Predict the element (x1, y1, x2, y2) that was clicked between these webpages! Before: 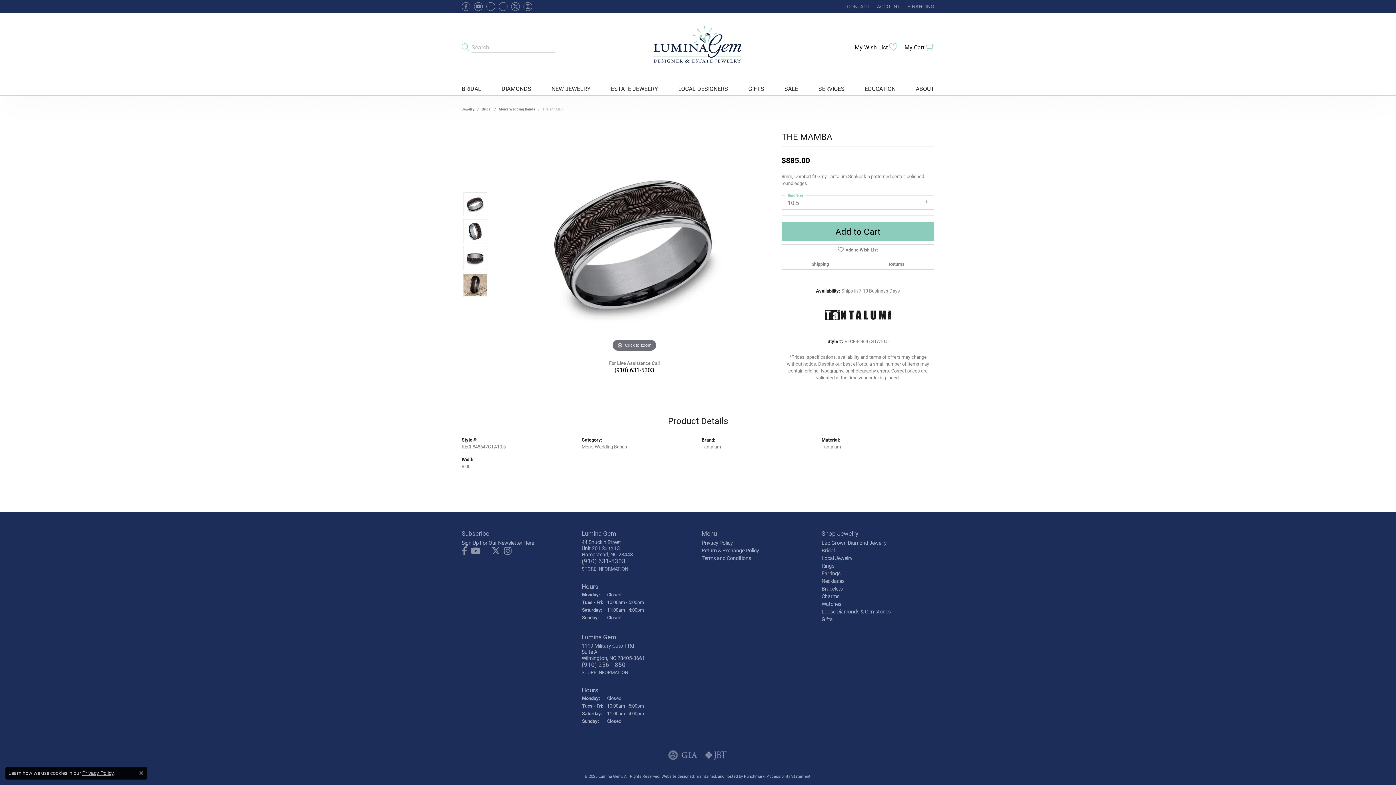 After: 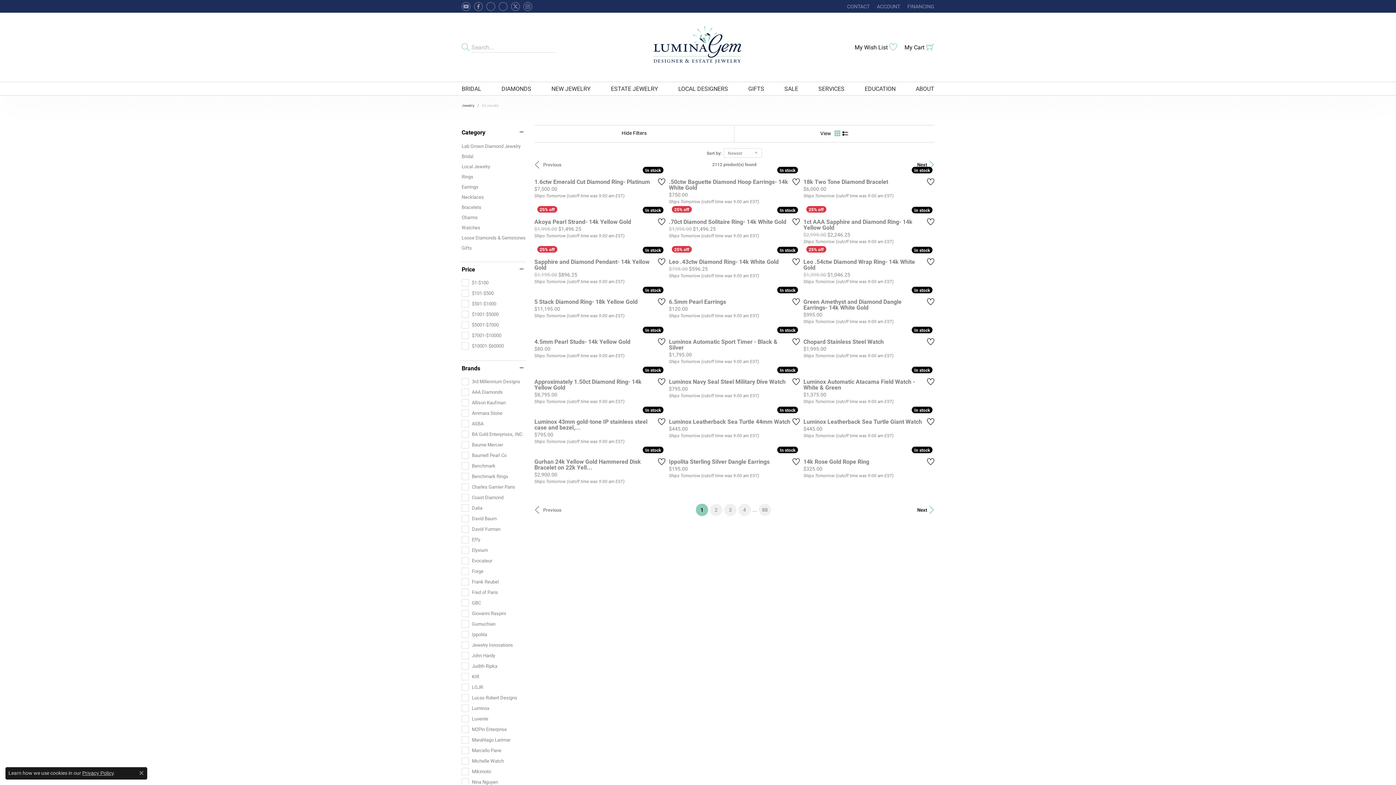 Action: label: Jewelry bbox: (461, 106, 474, 111)